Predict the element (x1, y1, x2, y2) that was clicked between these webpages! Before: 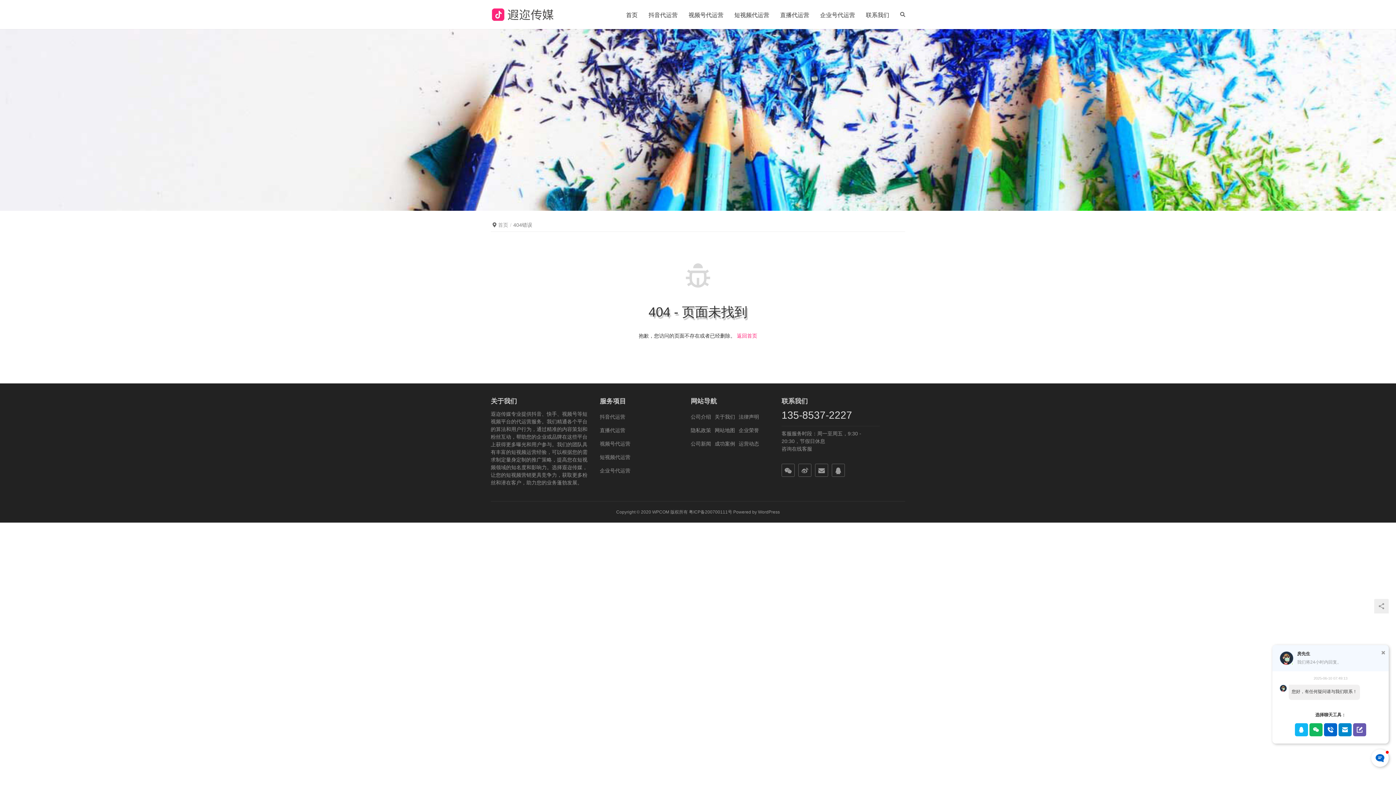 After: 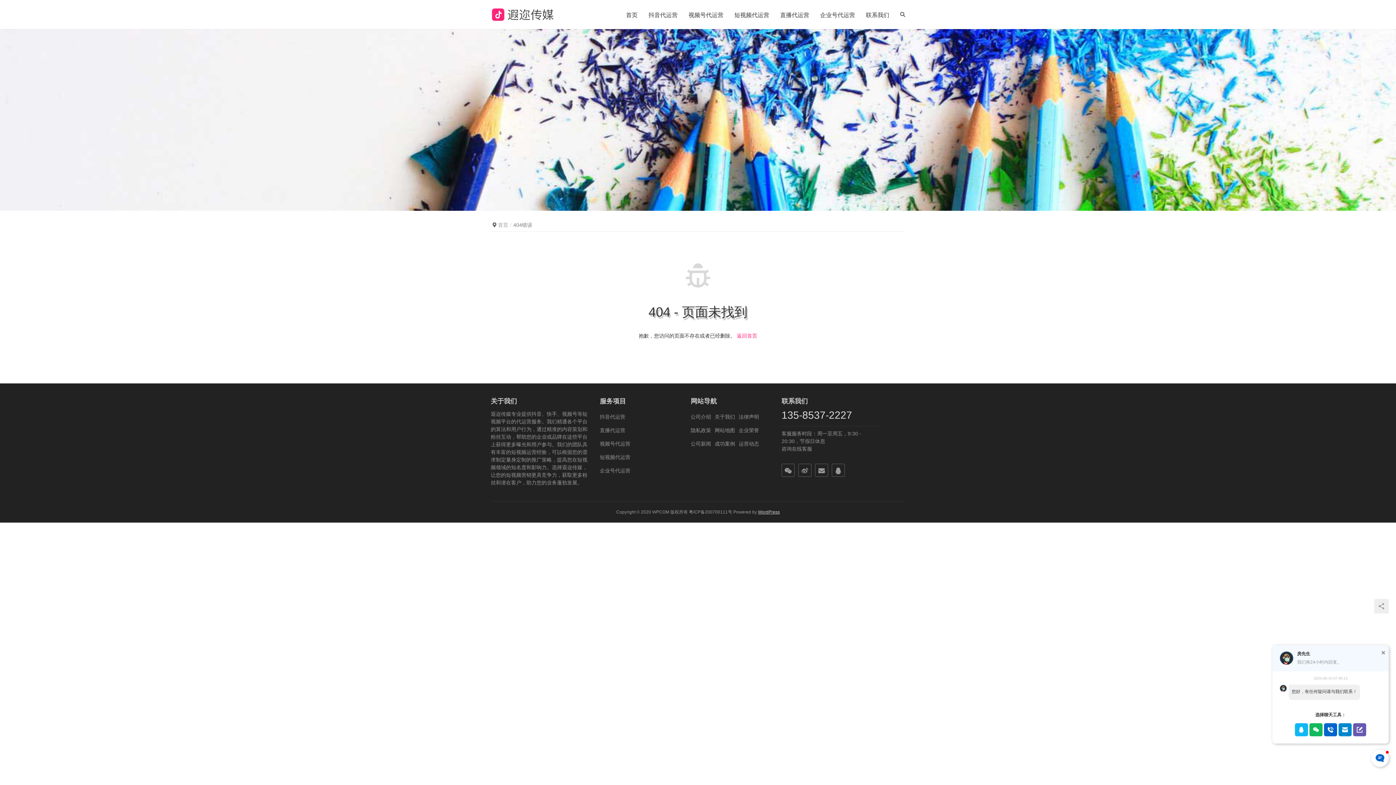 Action: label: WordPress bbox: (758, 509, 780, 514)